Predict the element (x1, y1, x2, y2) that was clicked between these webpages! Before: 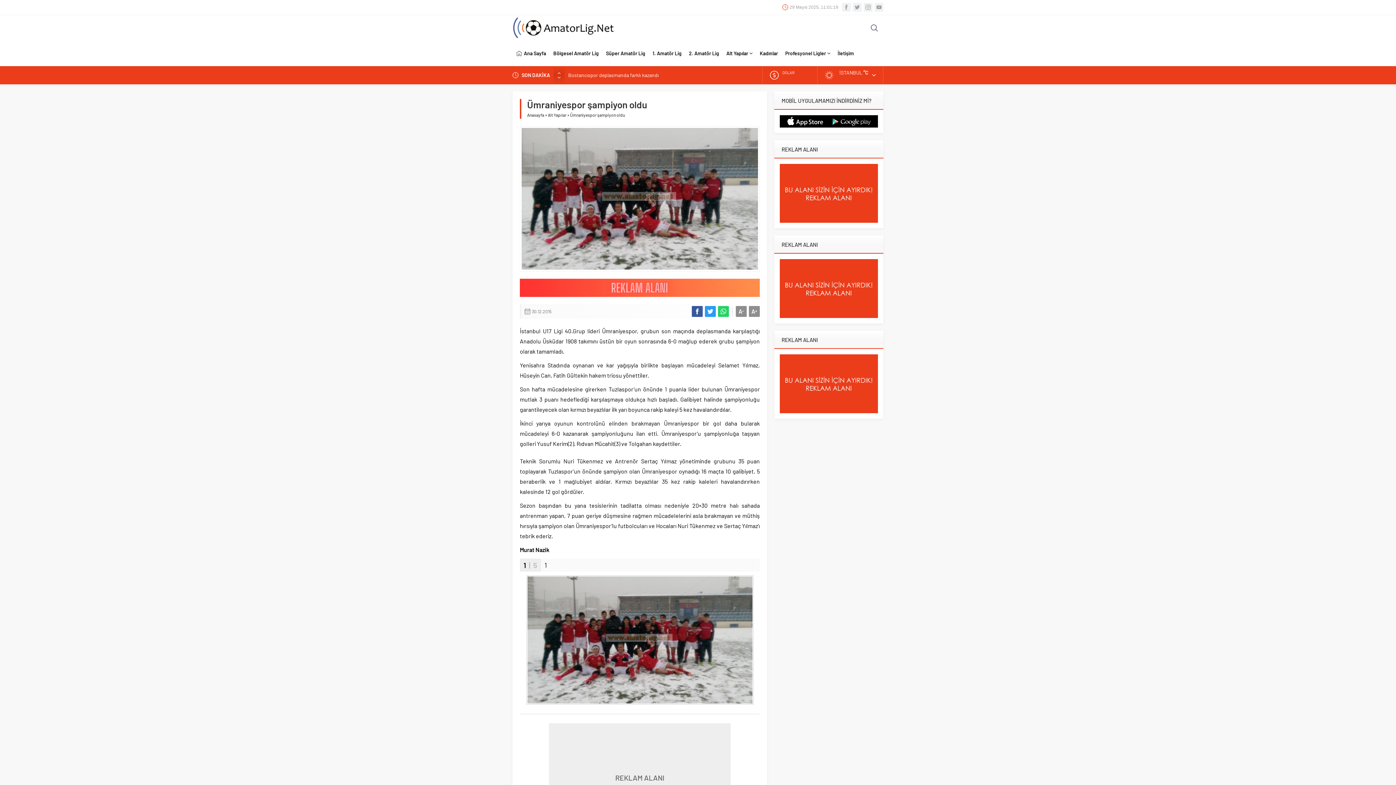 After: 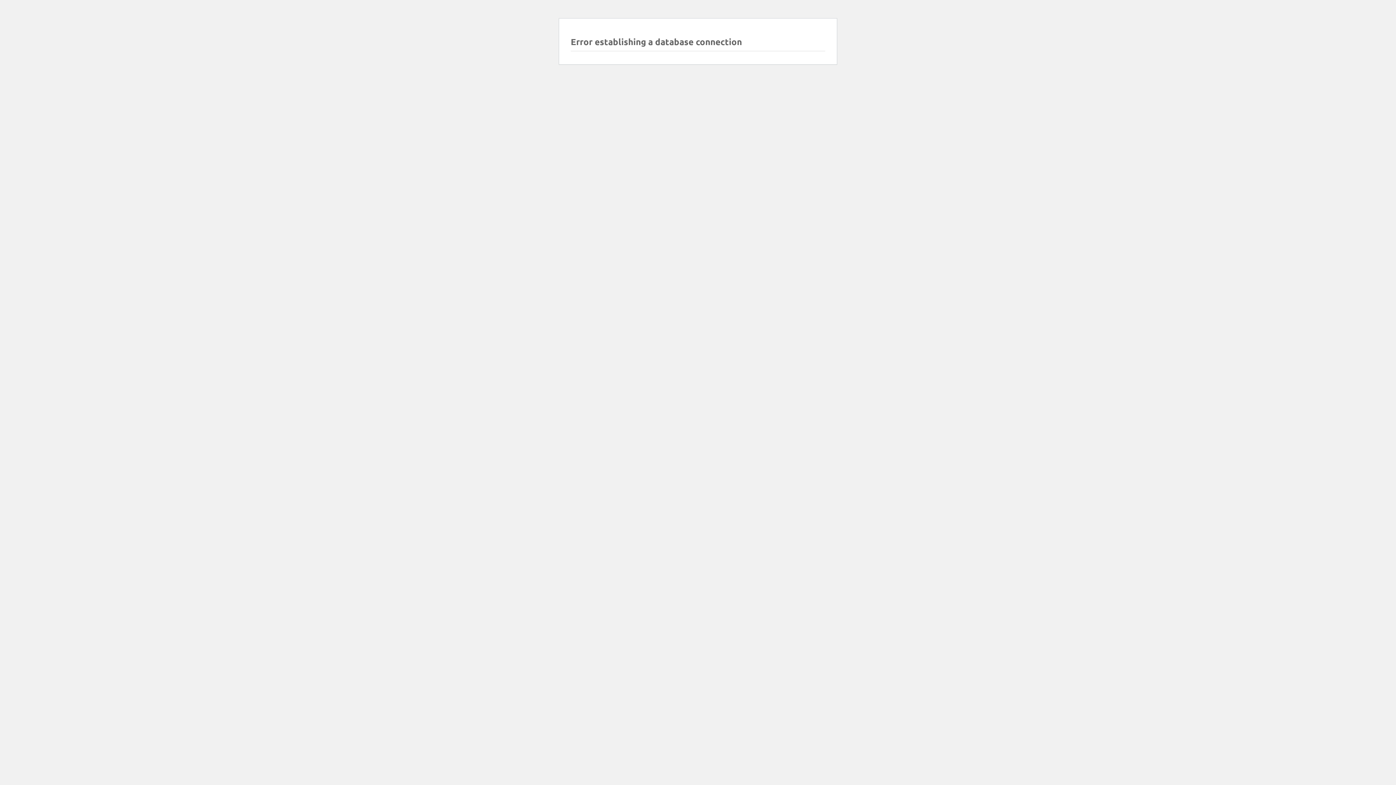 Action: label: Anasayfa bbox: (527, 112, 544, 117)